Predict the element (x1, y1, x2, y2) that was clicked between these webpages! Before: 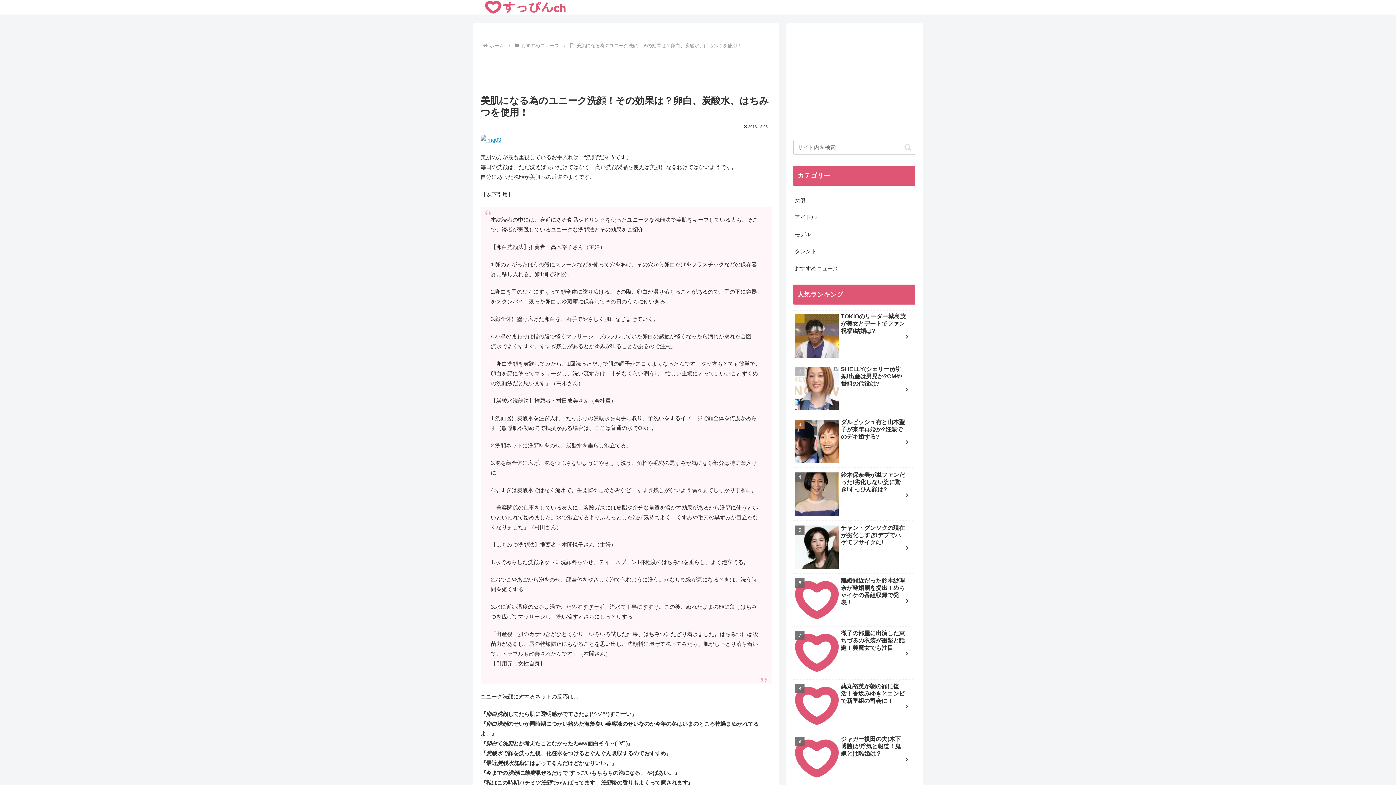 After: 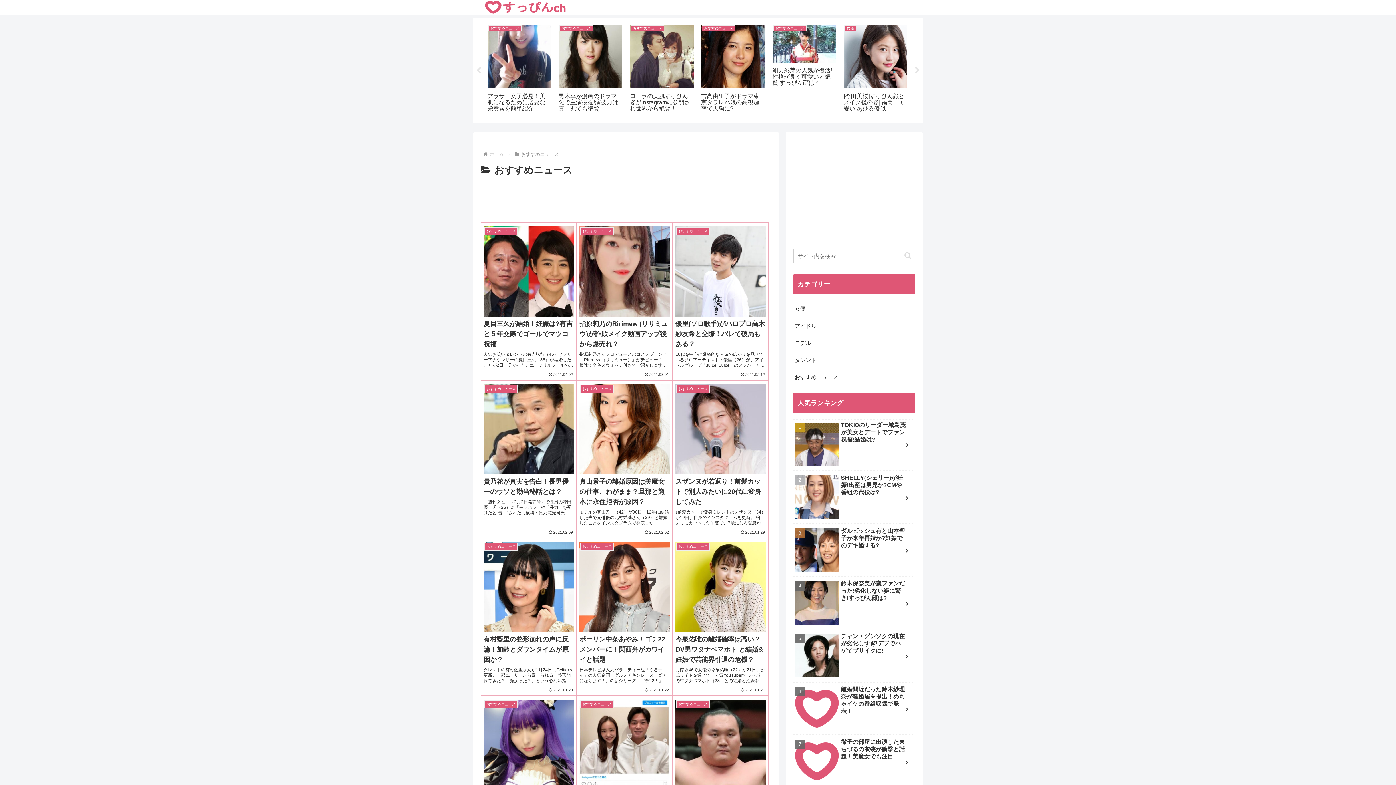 Action: label: おすすめニュース bbox: (793, 260, 915, 277)